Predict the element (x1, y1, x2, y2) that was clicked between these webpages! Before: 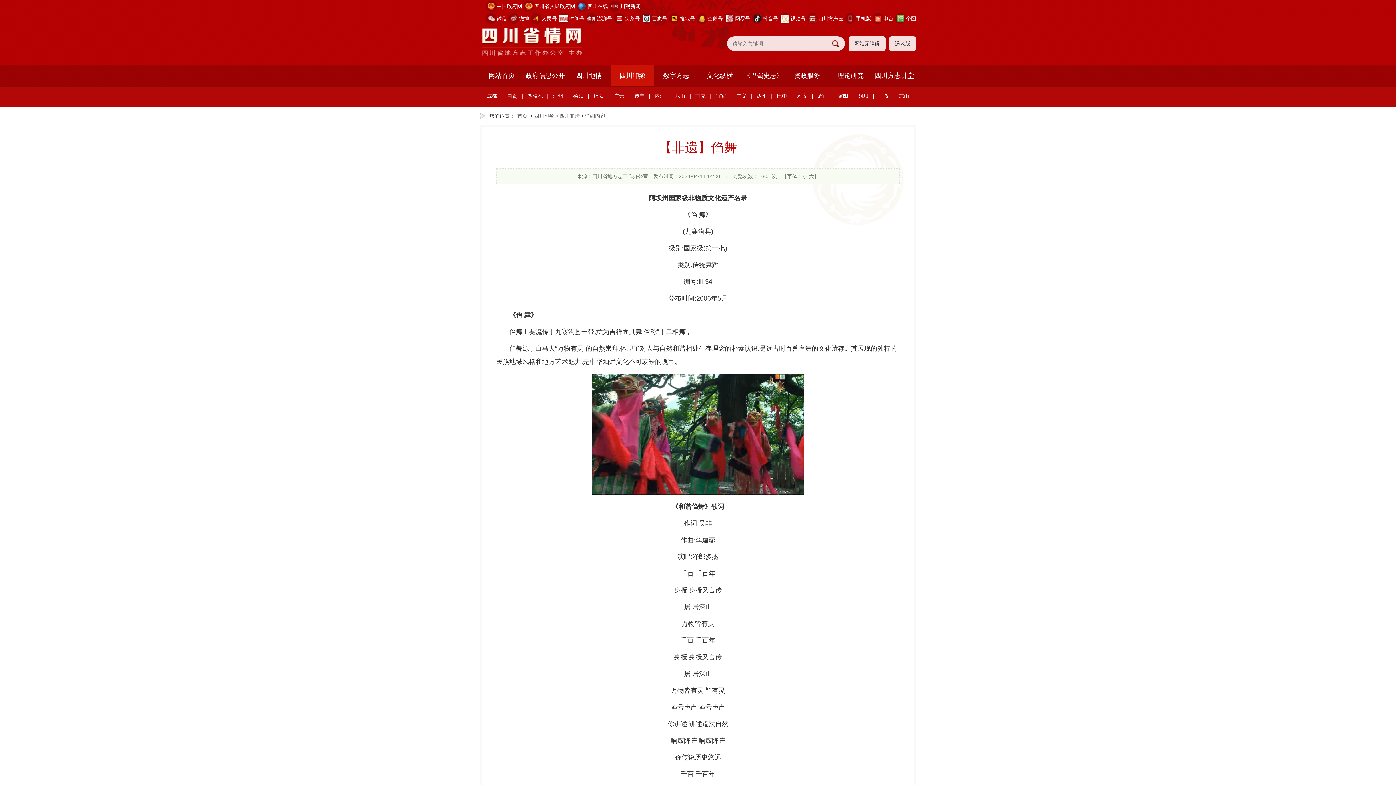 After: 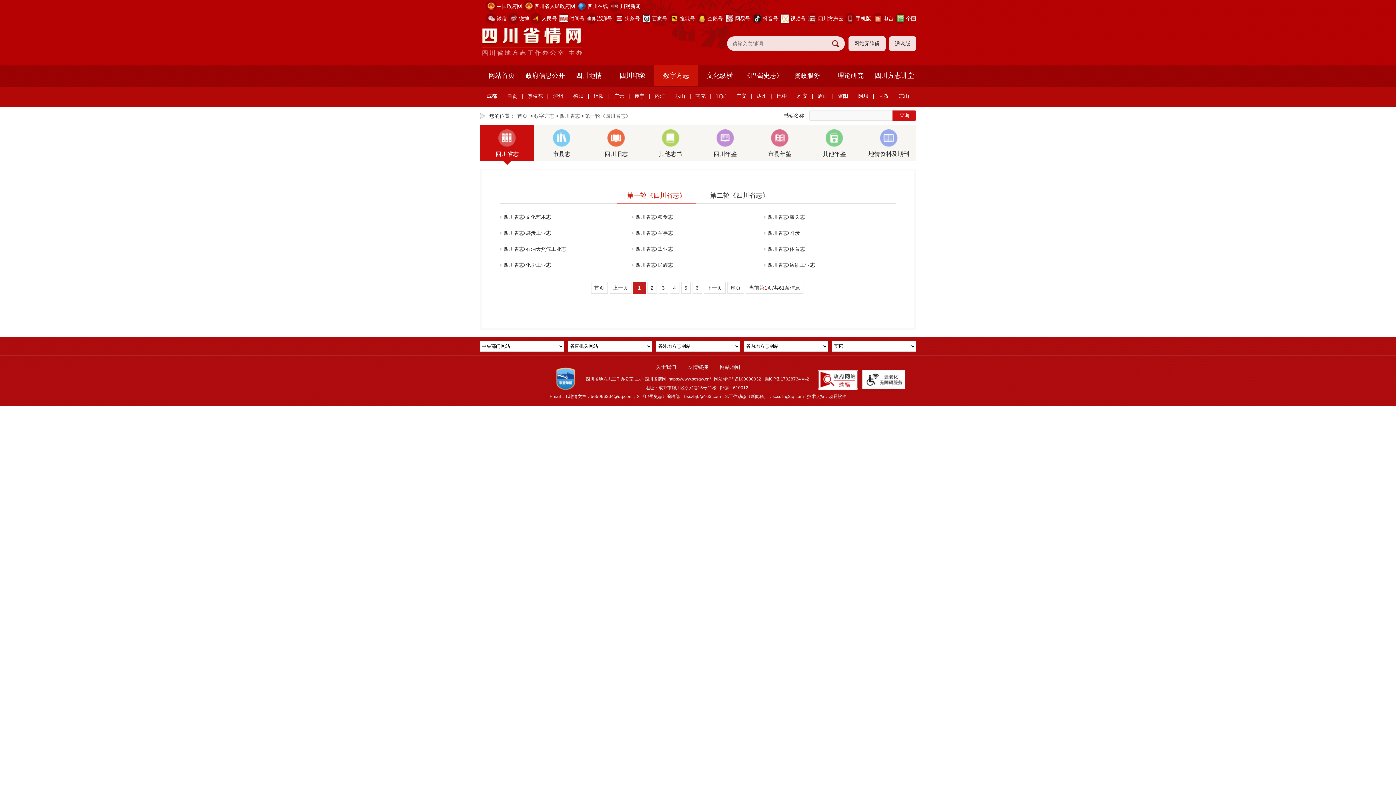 Action: bbox: (654, 65, 698, 86) label: 数字方志